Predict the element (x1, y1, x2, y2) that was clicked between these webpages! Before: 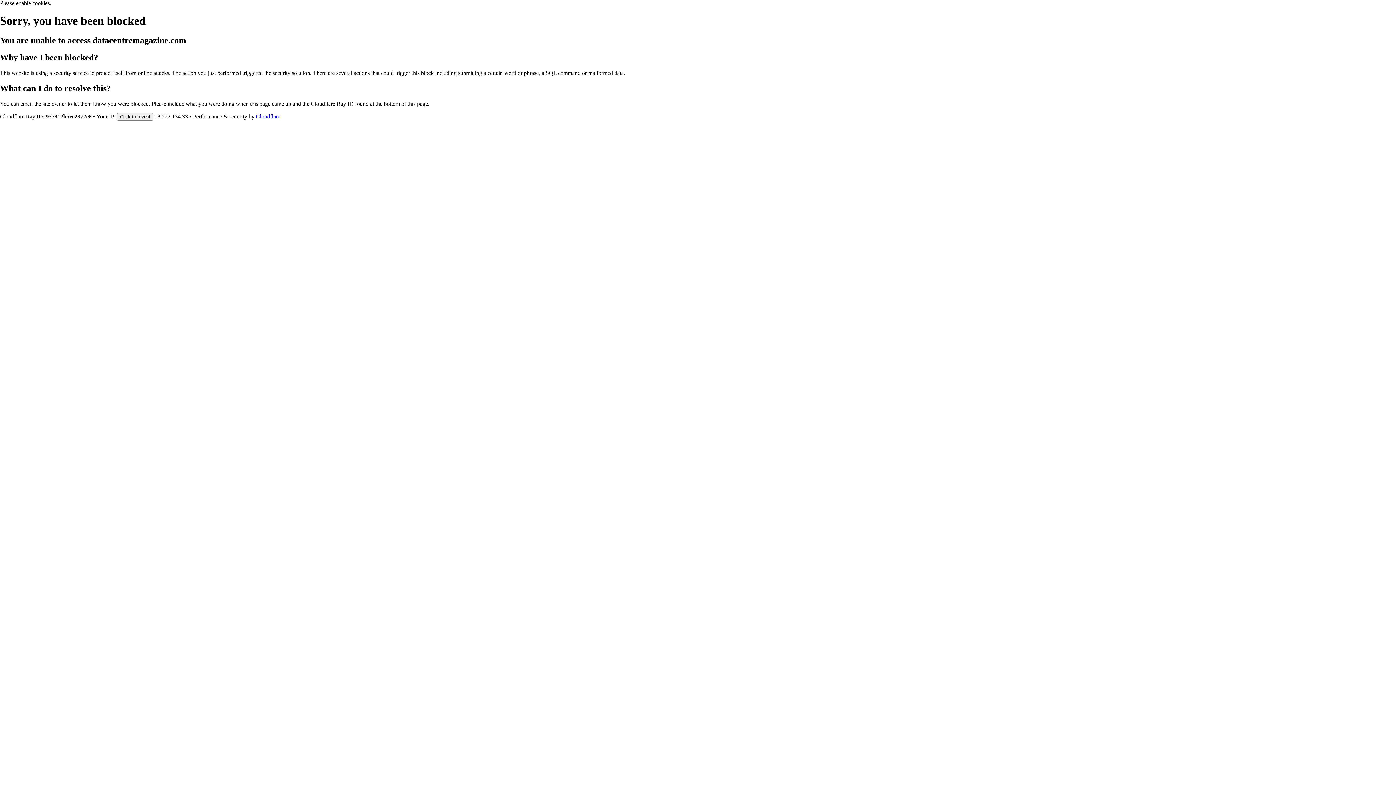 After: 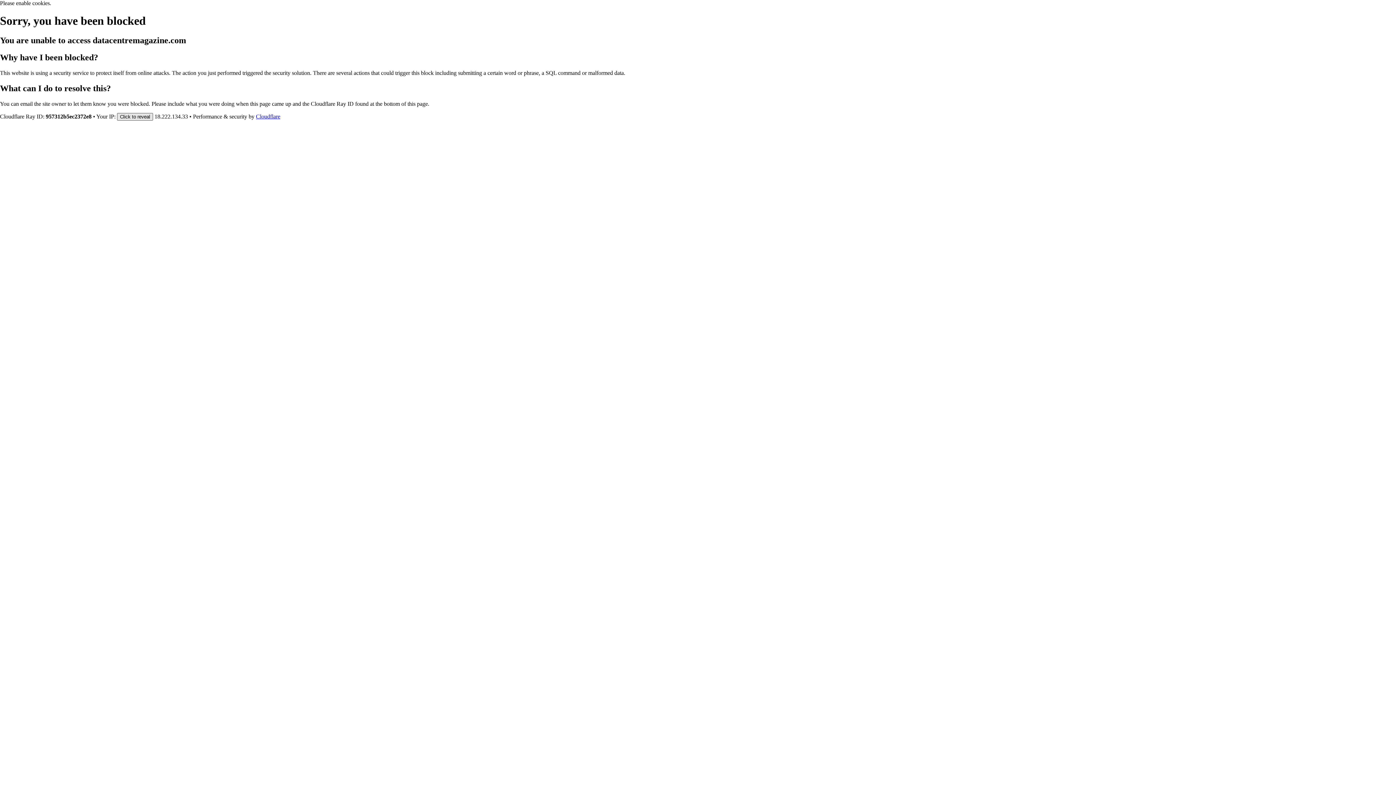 Action: label: Click to reveal bbox: (117, 112, 153, 120)